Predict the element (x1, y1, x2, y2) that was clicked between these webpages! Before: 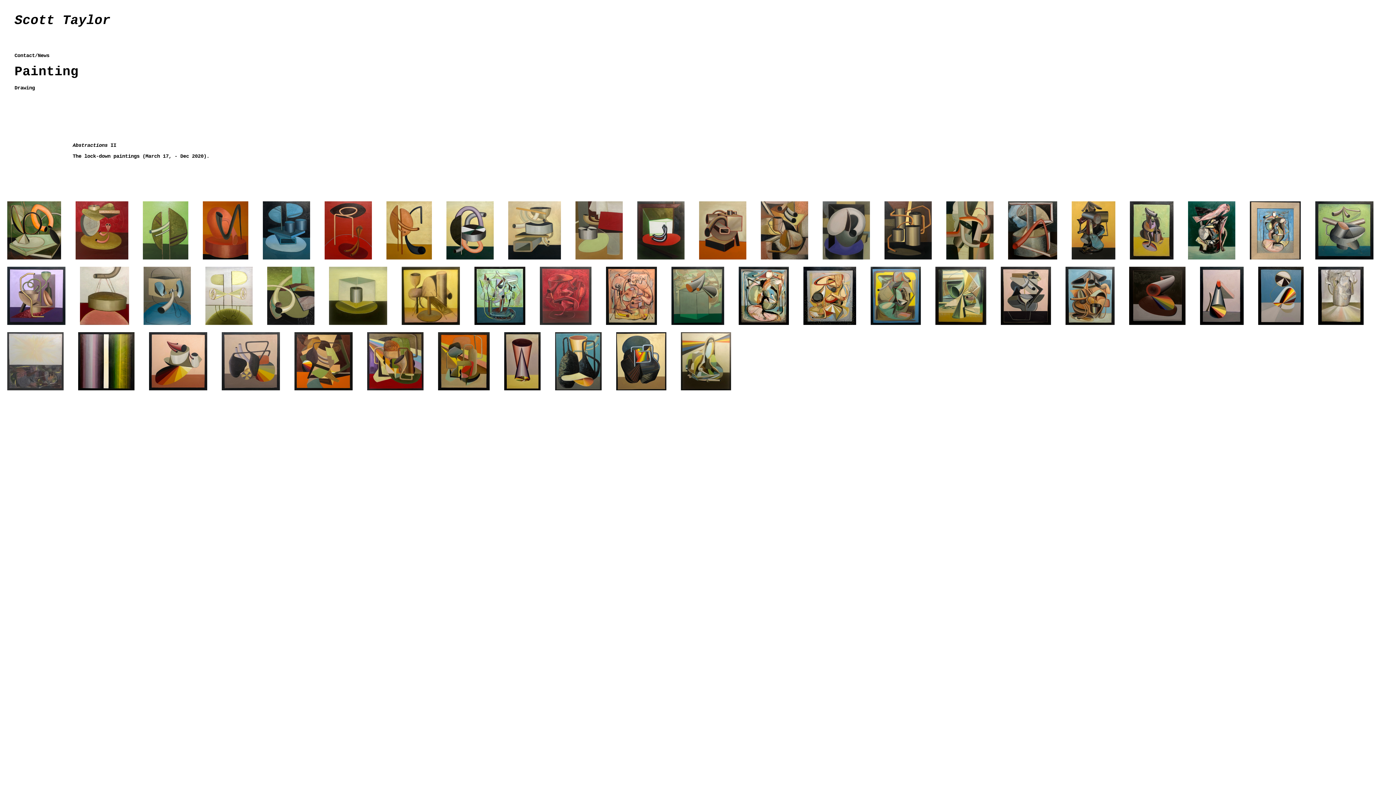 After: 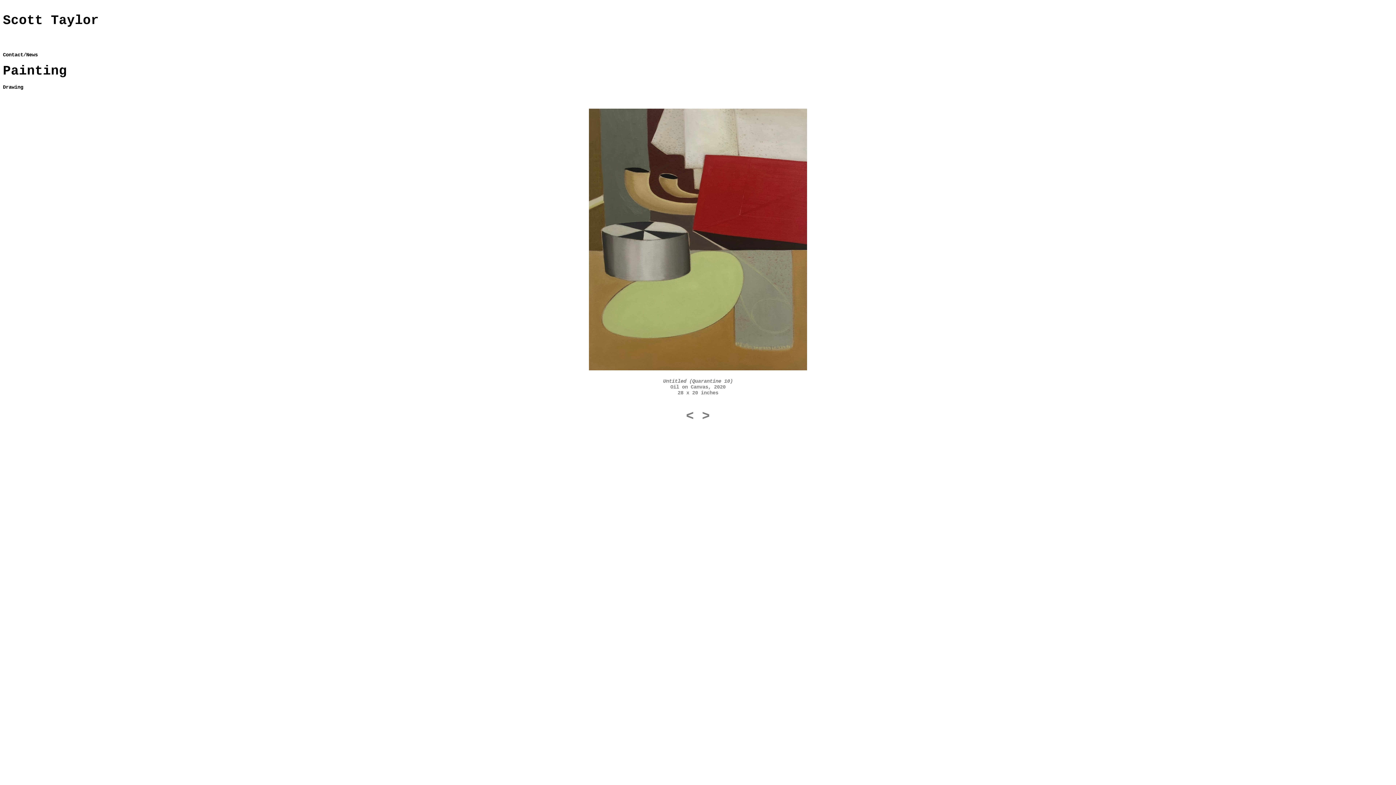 Action: bbox: (568, 258, 630, 264)